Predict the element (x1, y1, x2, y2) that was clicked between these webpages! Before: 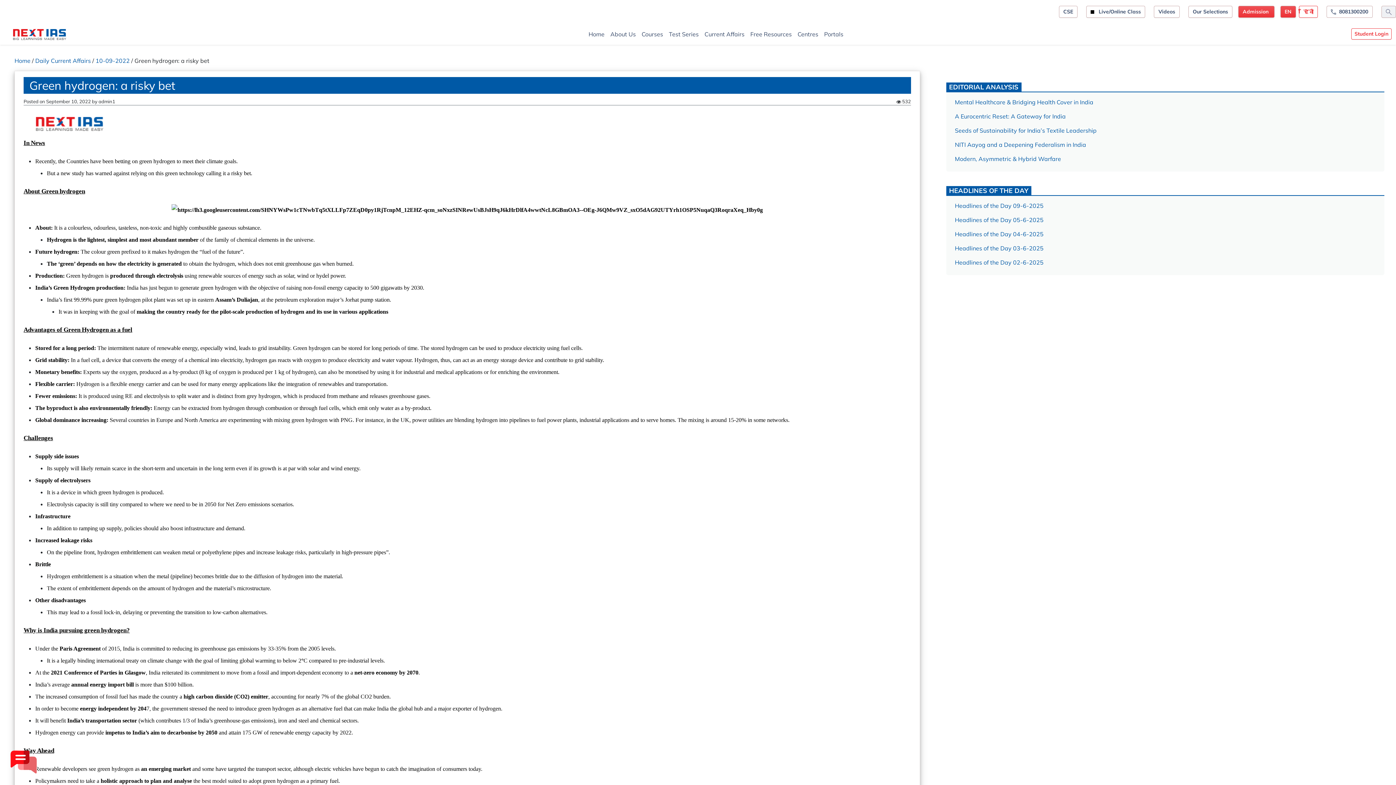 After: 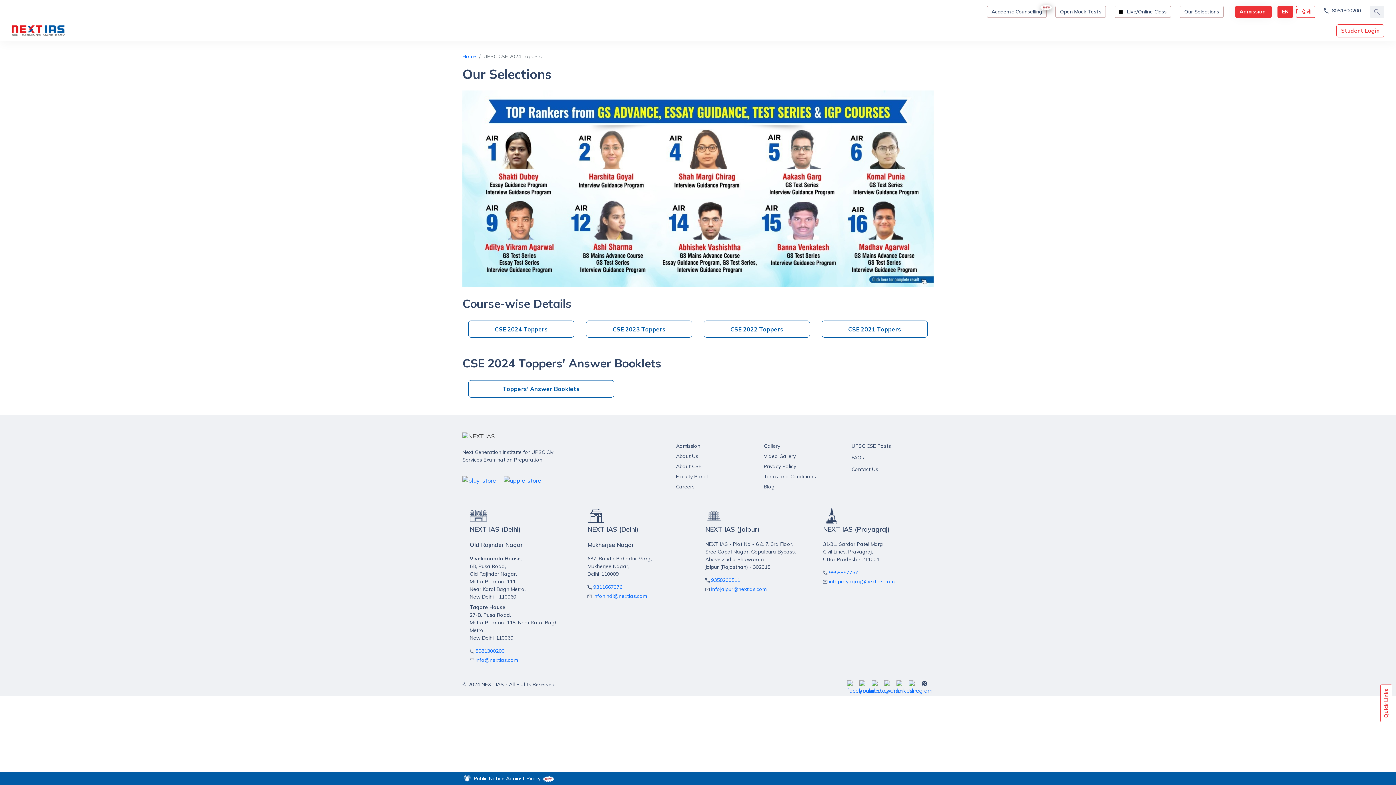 Action: label: Our Selections bbox: (1188, 5, 1232, 17)